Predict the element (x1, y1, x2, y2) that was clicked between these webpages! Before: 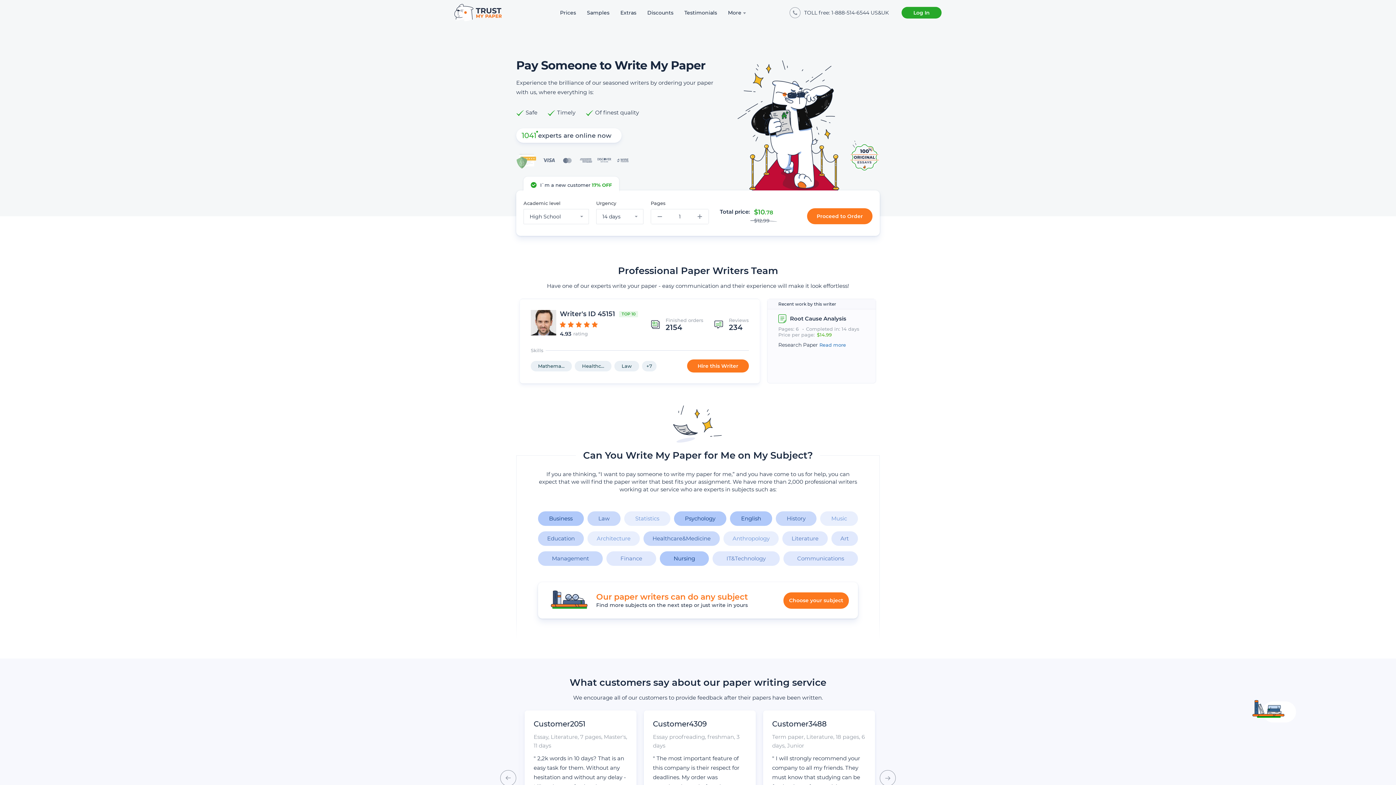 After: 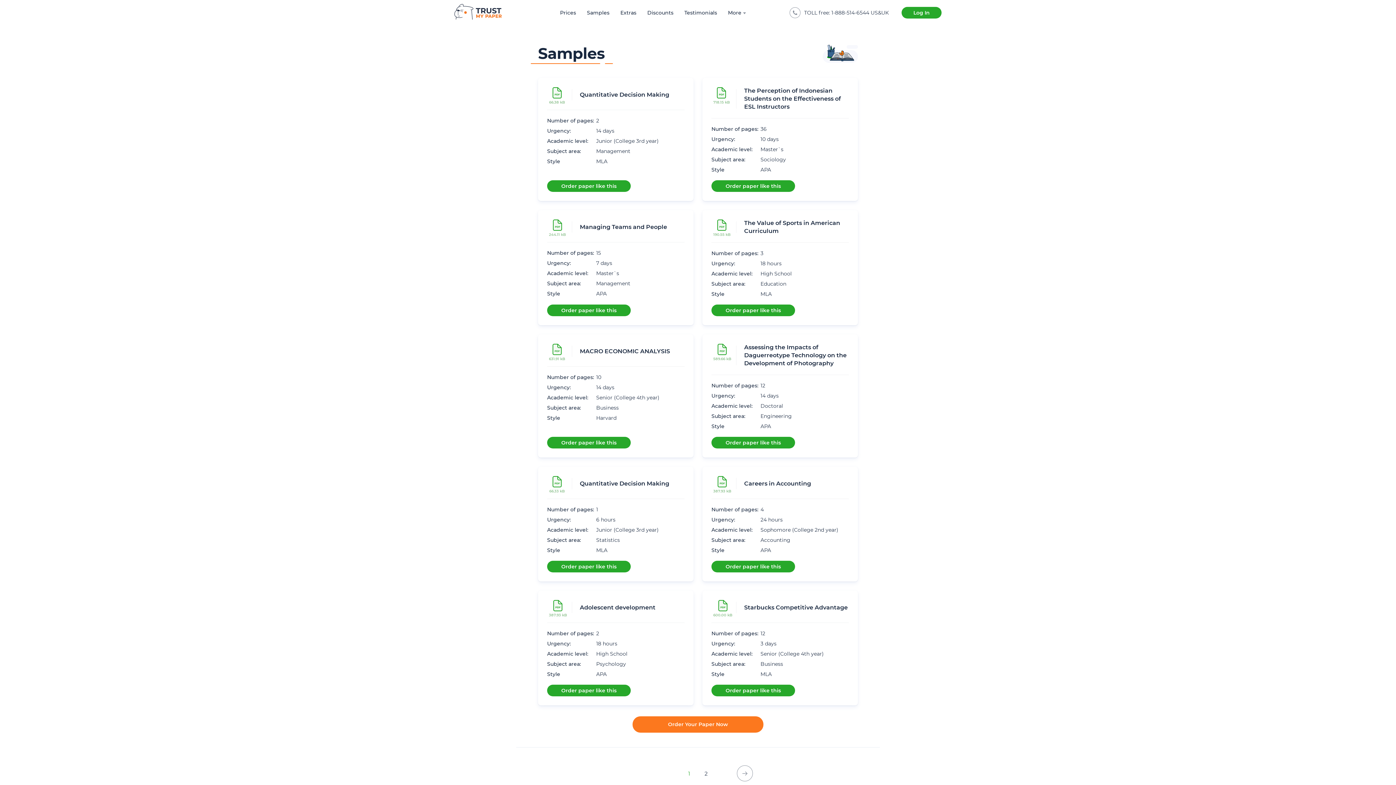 Action: bbox: (587, 9, 609, 16) label: Samples